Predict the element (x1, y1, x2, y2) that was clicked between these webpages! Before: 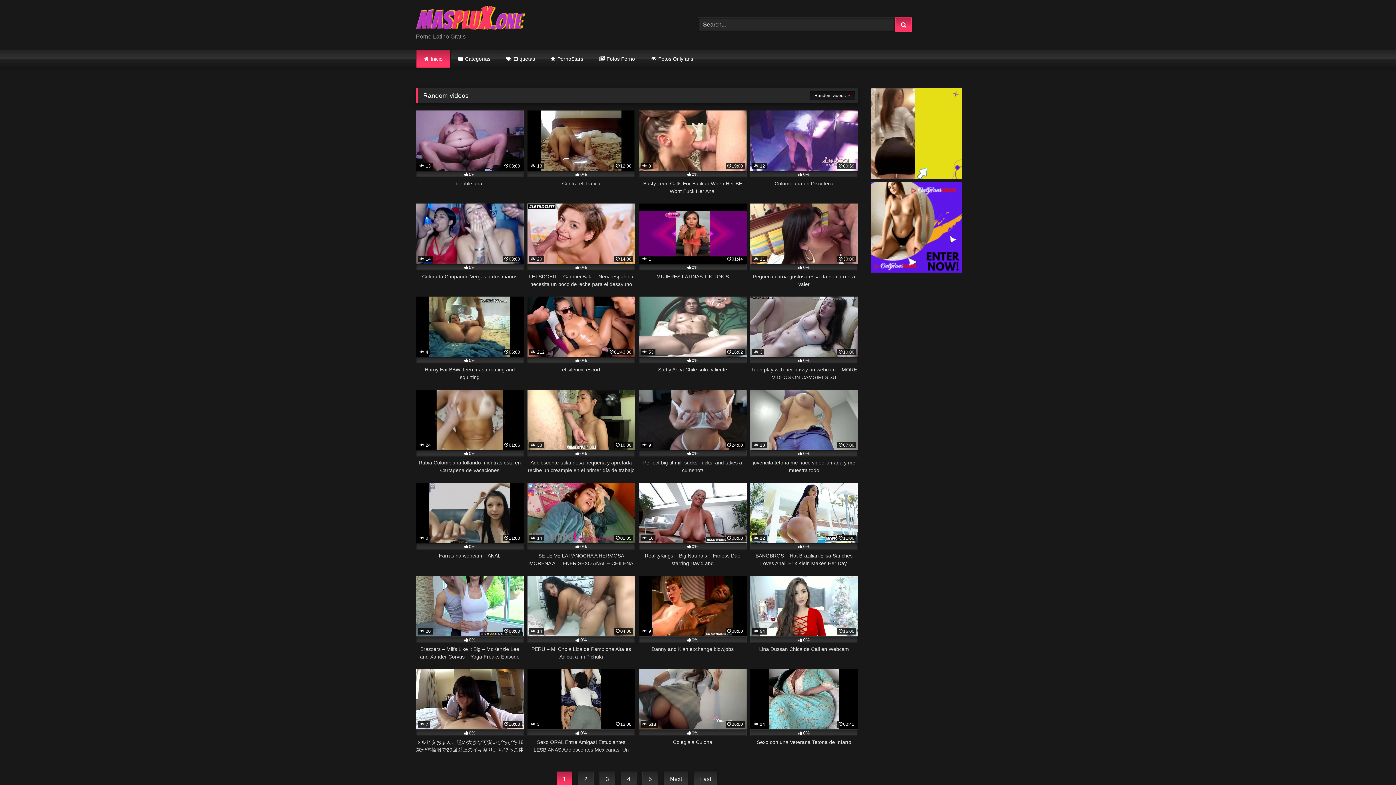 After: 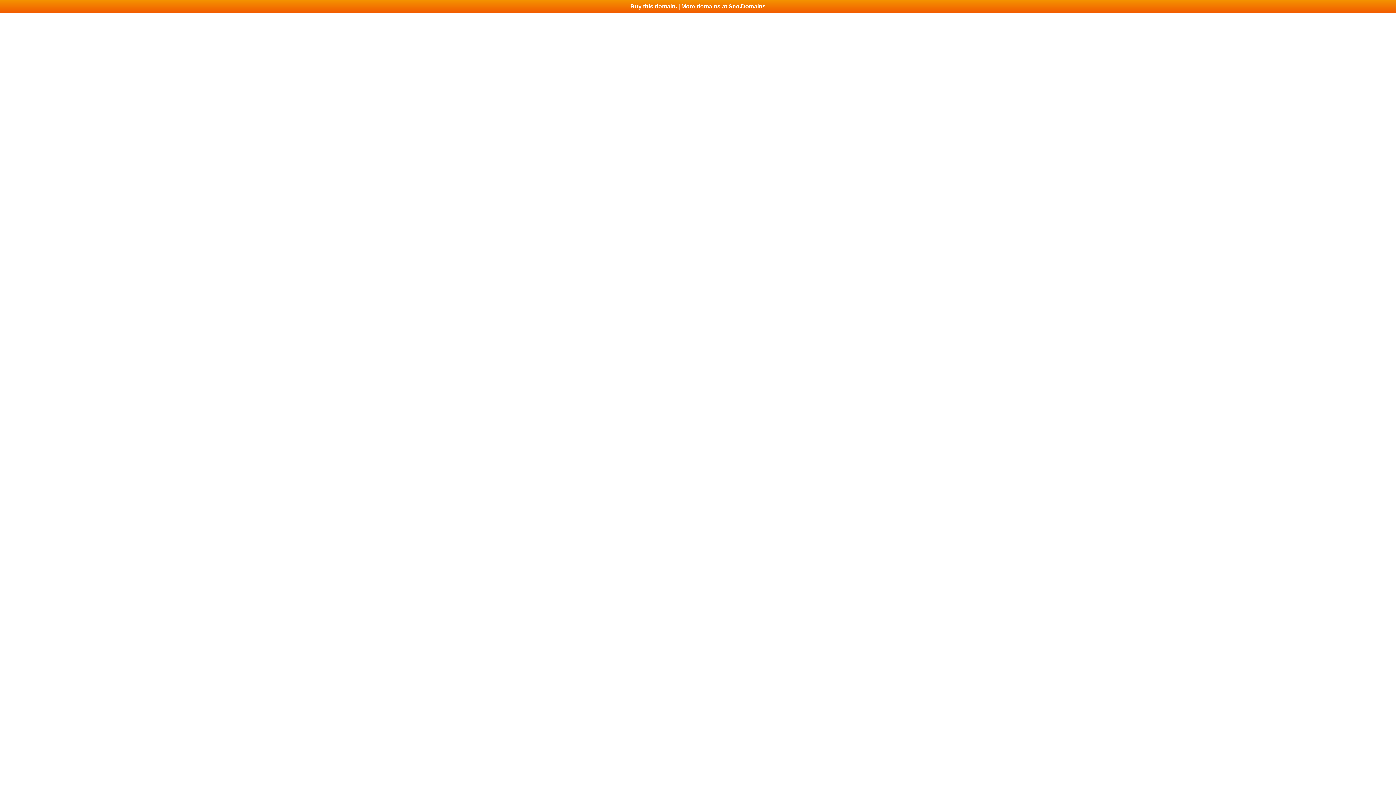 Action: bbox: (498, 49, 542, 67) label: Etiquetas